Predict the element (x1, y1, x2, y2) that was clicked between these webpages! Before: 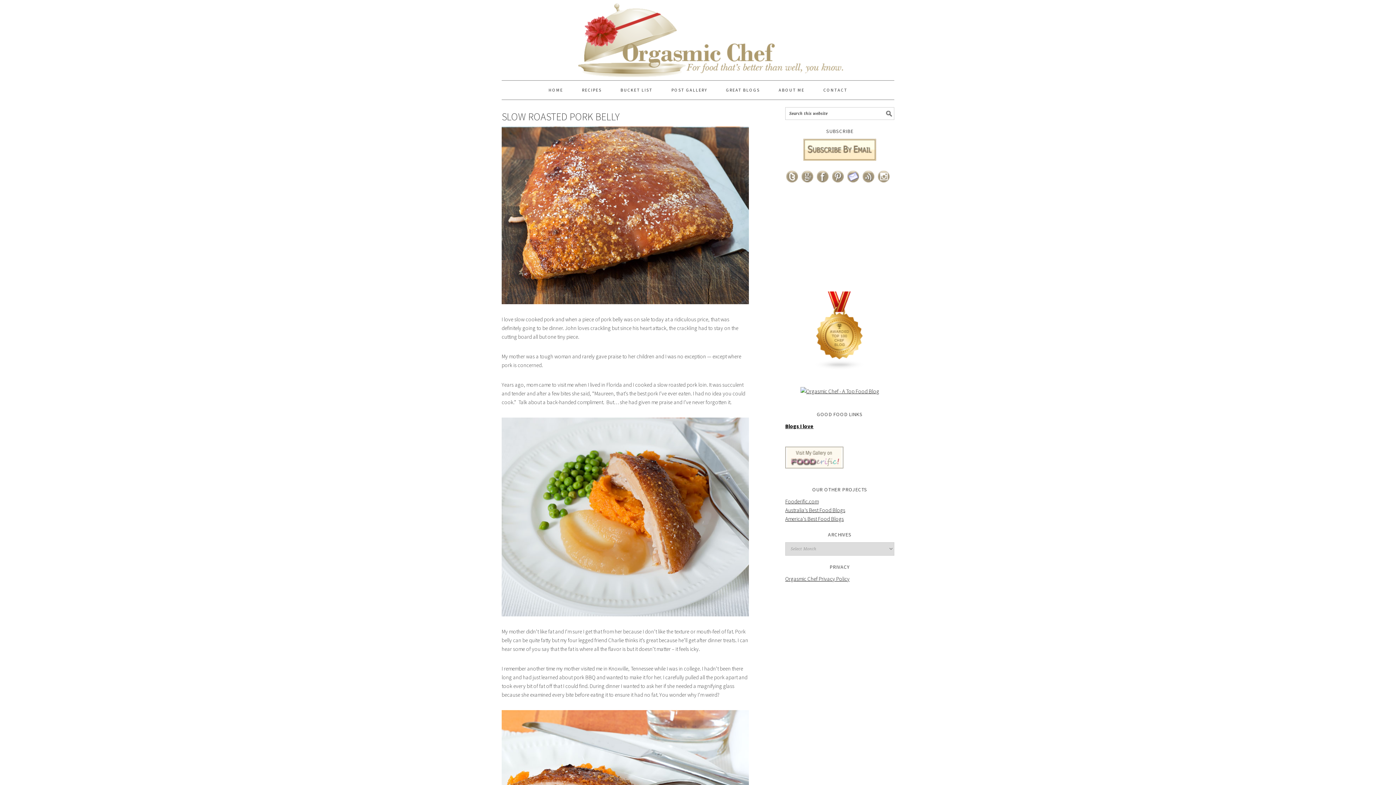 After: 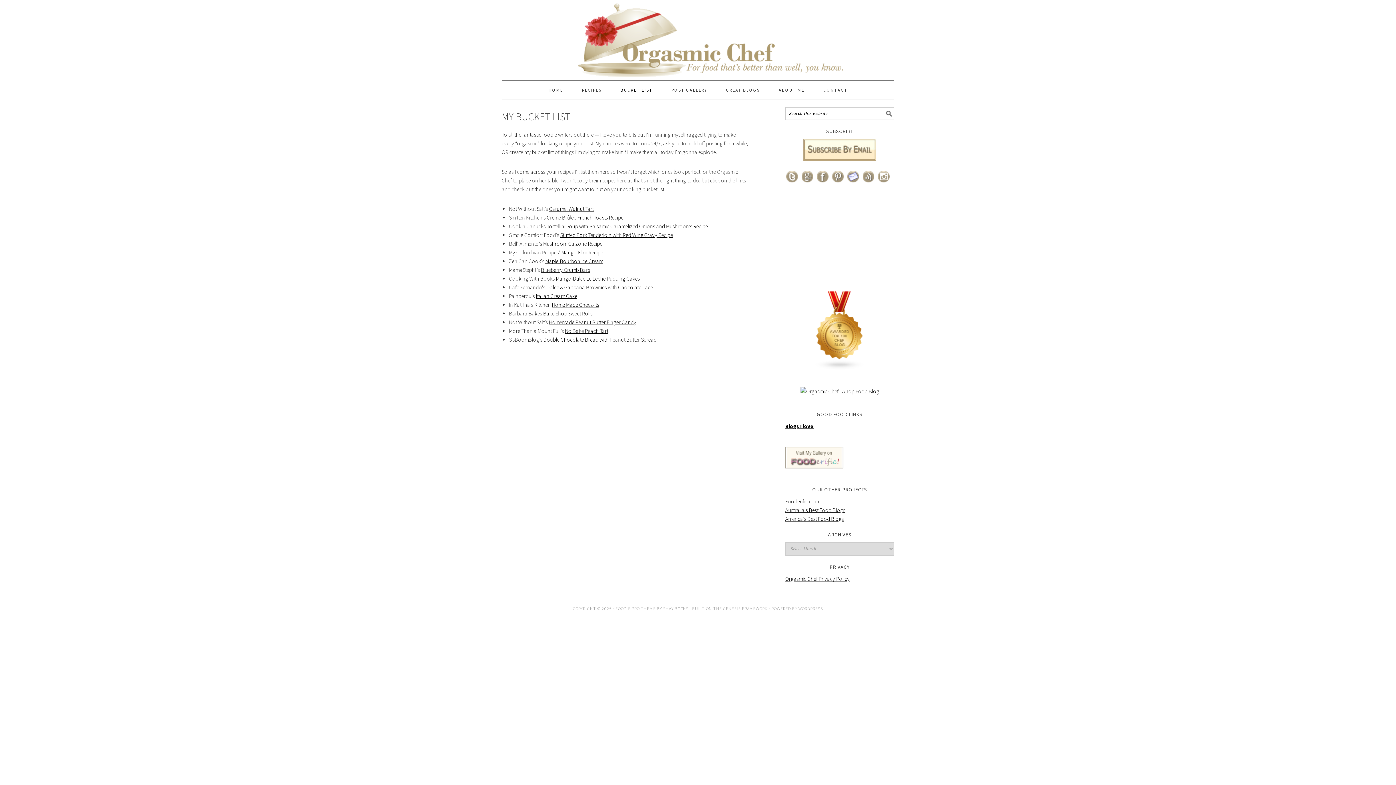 Action: bbox: (611, 80, 661, 99) label: BUCKET LIST